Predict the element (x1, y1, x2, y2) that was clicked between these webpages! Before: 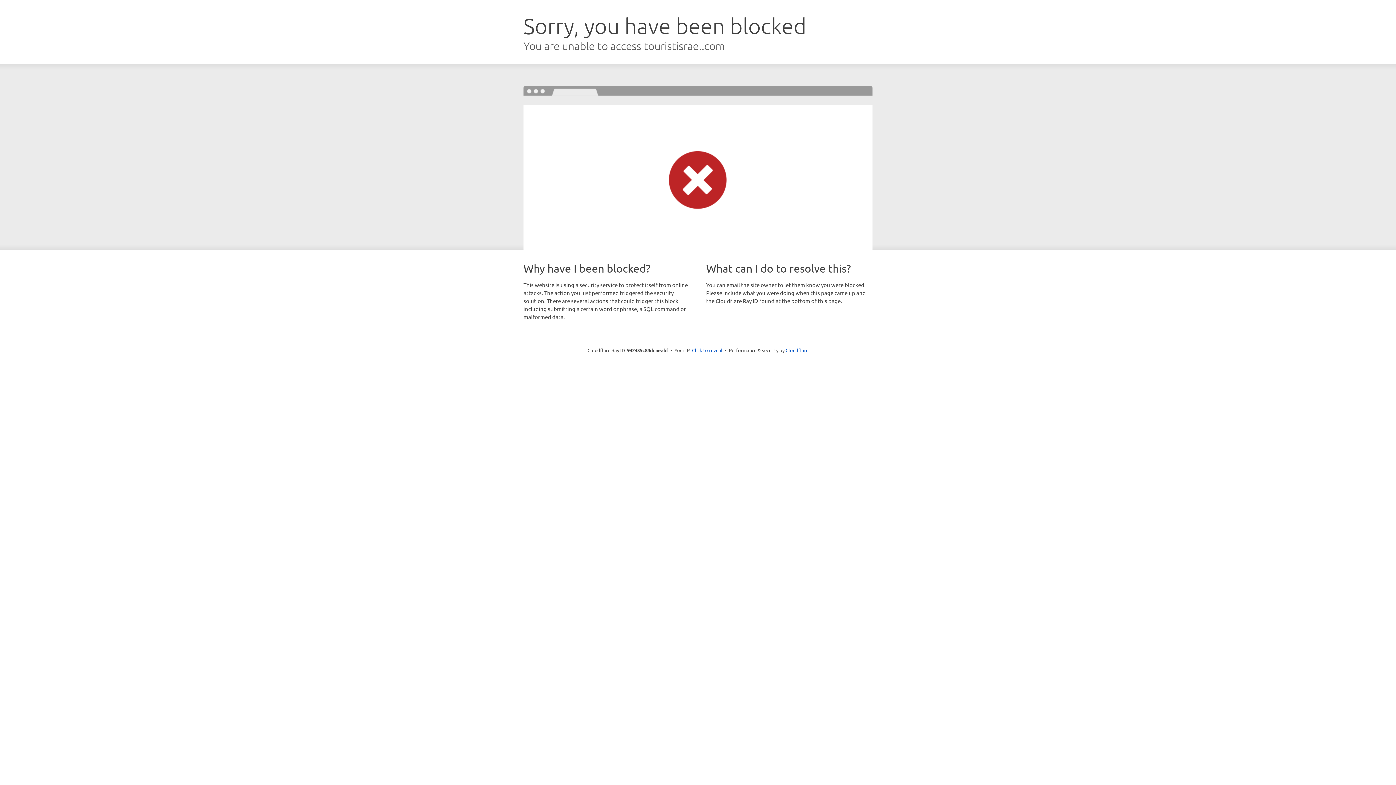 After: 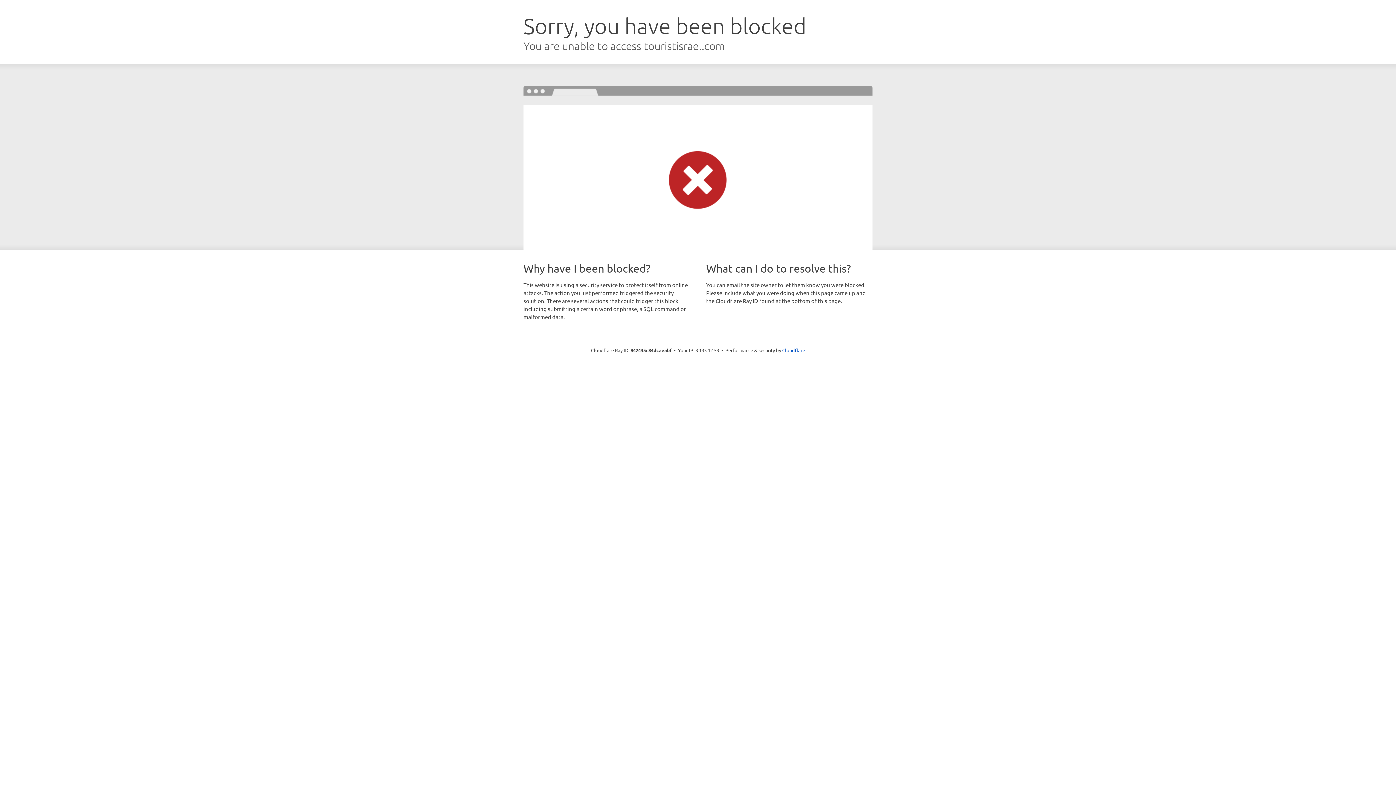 Action: bbox: (692, 346, 722, 353) label: Click to reveal